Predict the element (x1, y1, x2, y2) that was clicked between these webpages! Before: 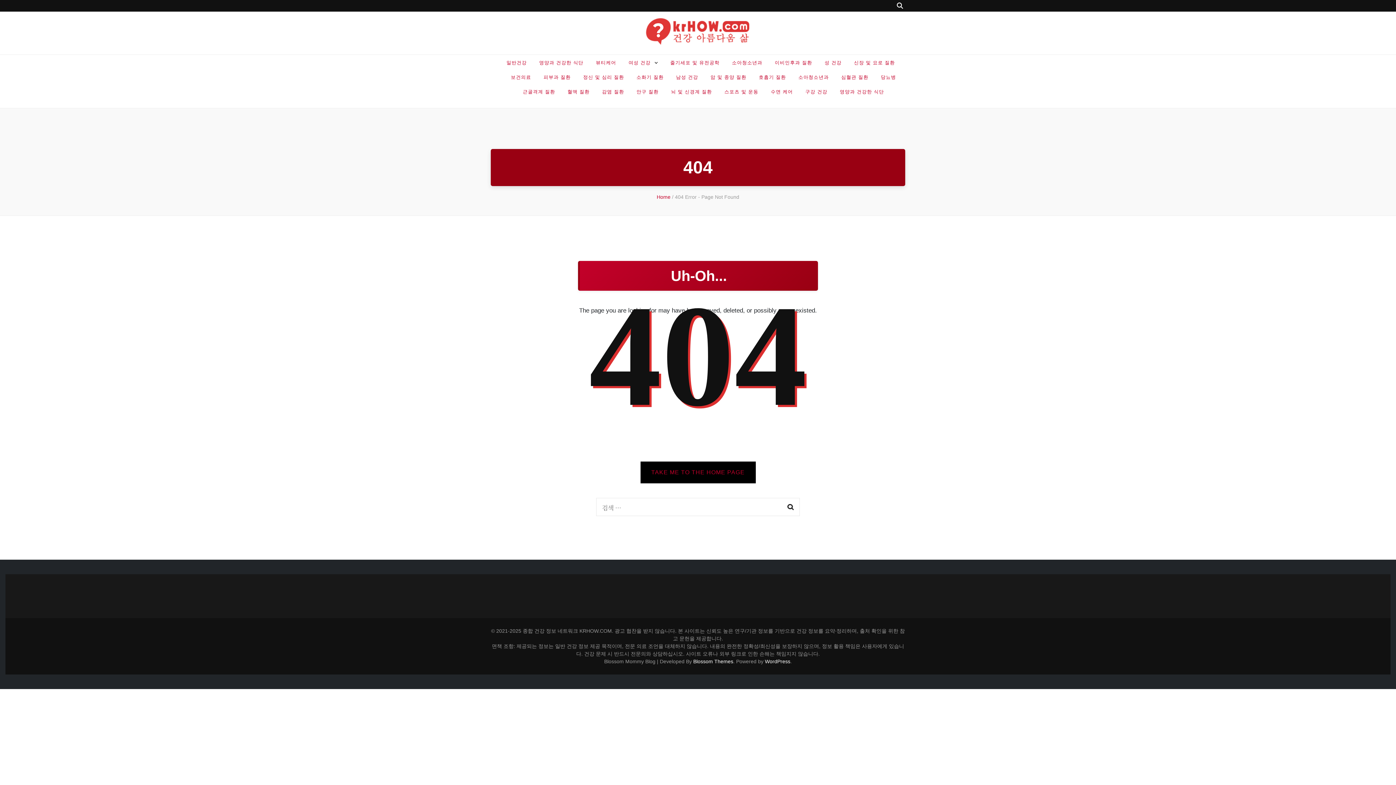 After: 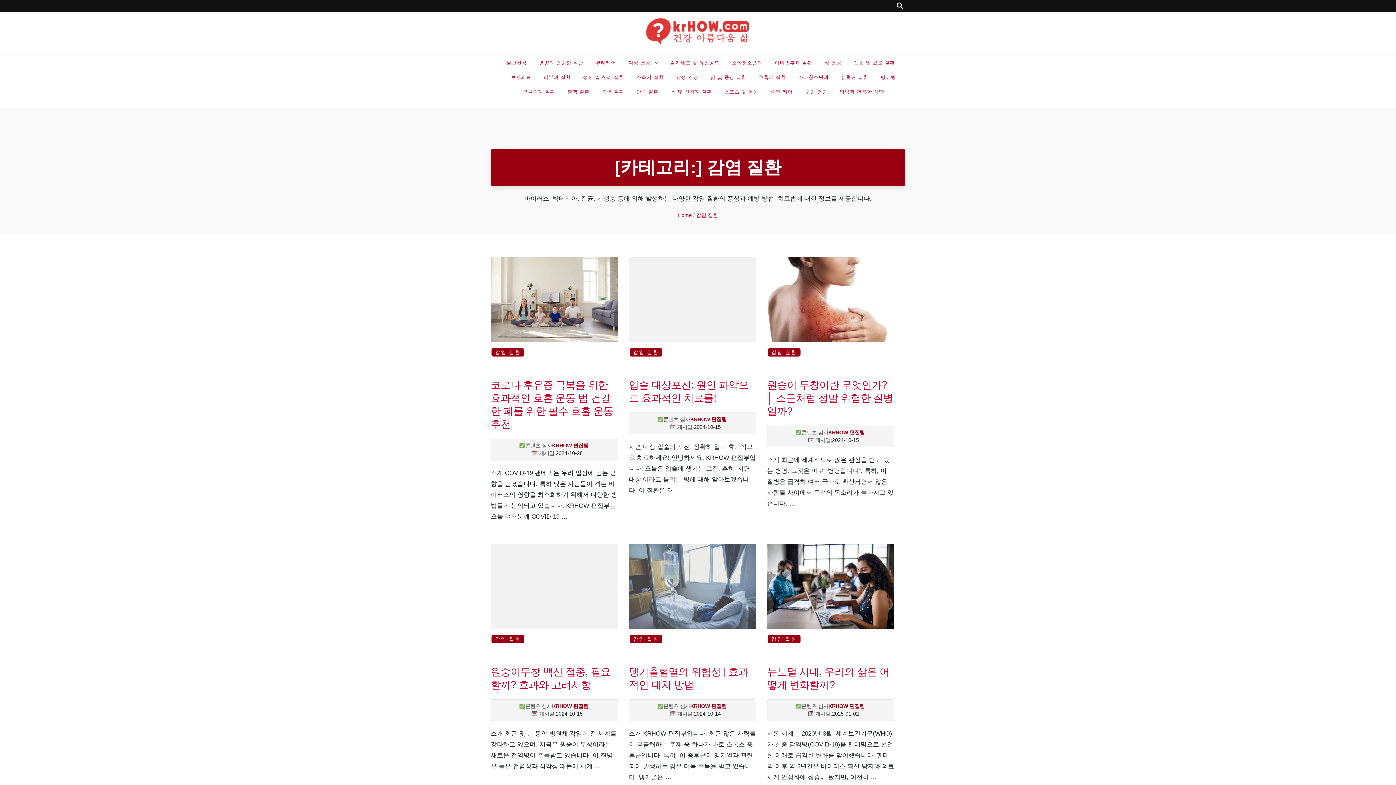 Action: label: 감염 질환 bbox: (602, 87, 624, 95)